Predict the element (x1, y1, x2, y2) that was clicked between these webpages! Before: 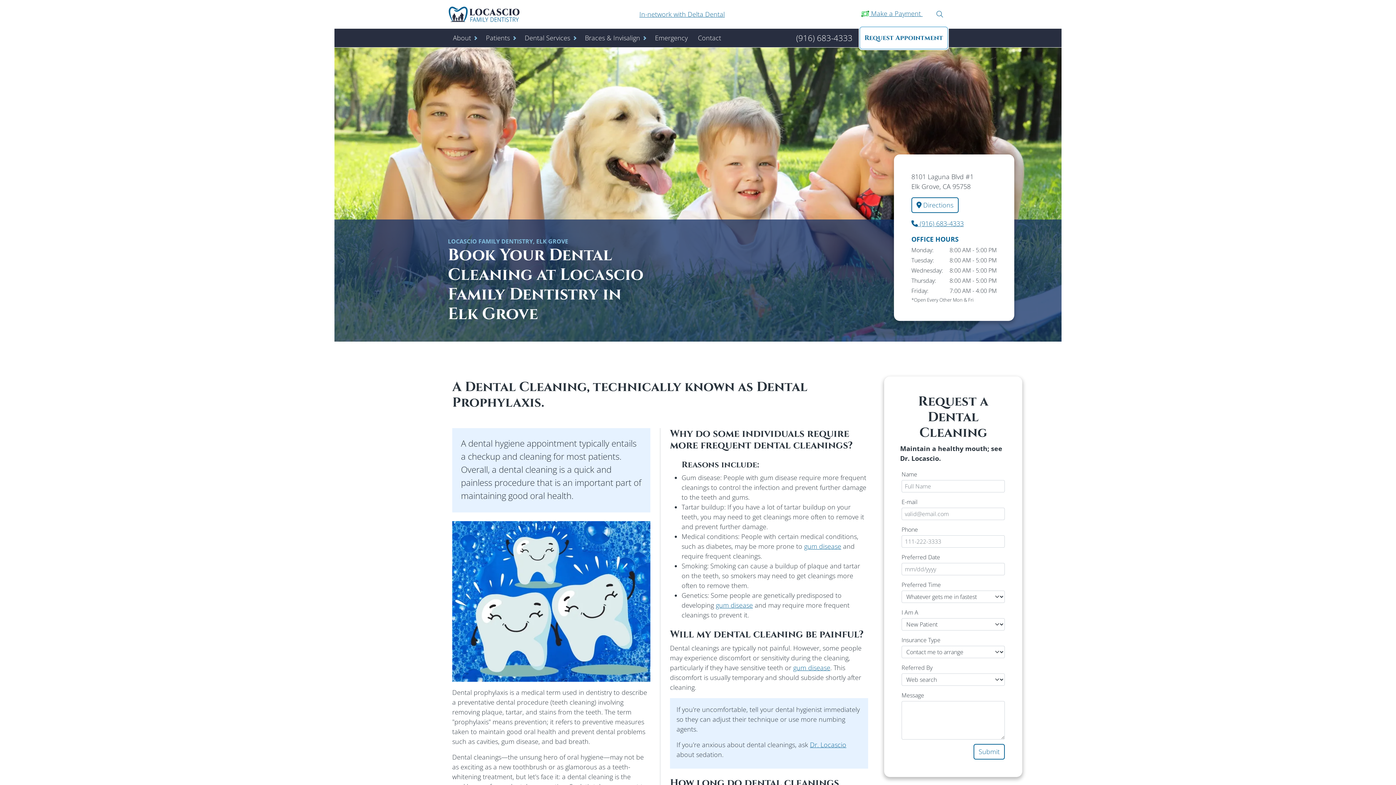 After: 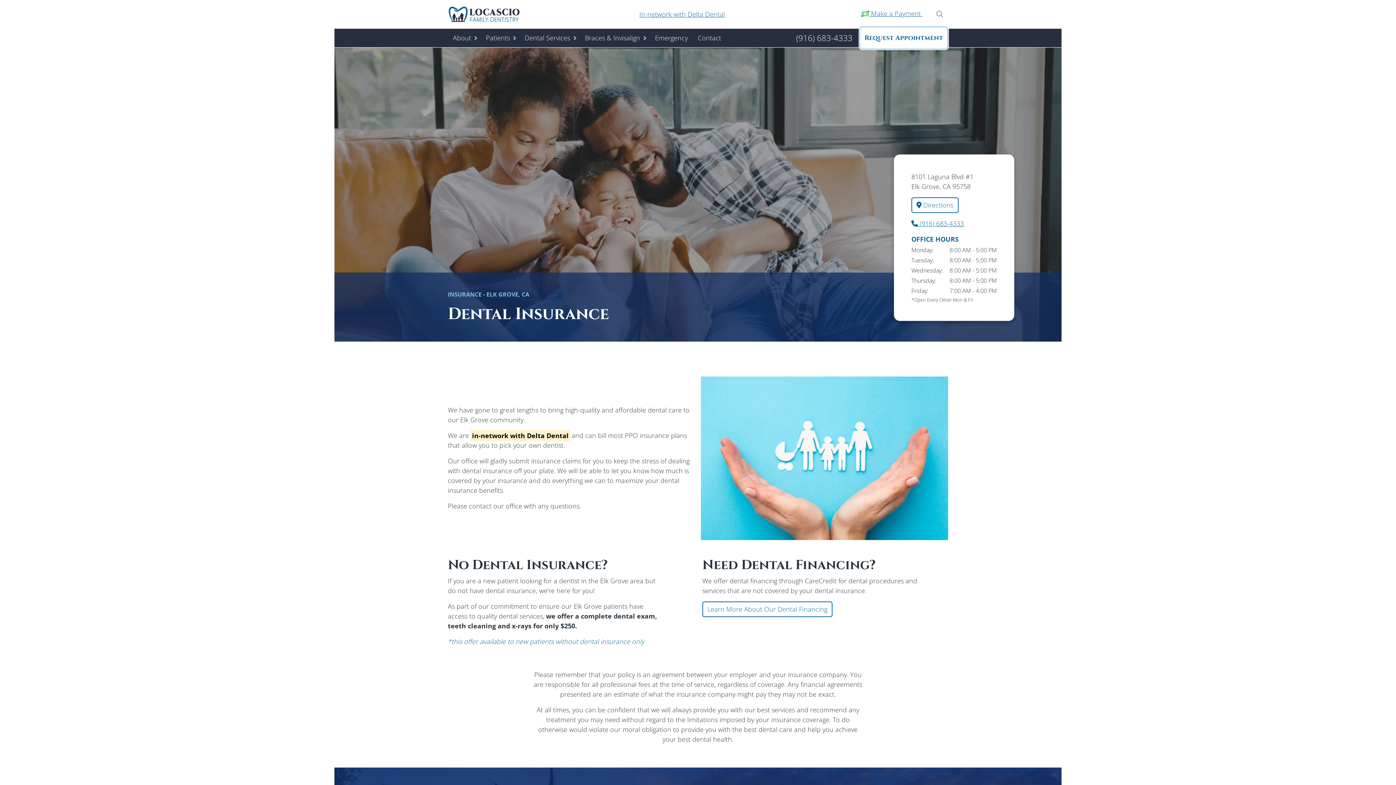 Action: bbox: (639, 9, 725, 18) label: In-network with Delta Dental